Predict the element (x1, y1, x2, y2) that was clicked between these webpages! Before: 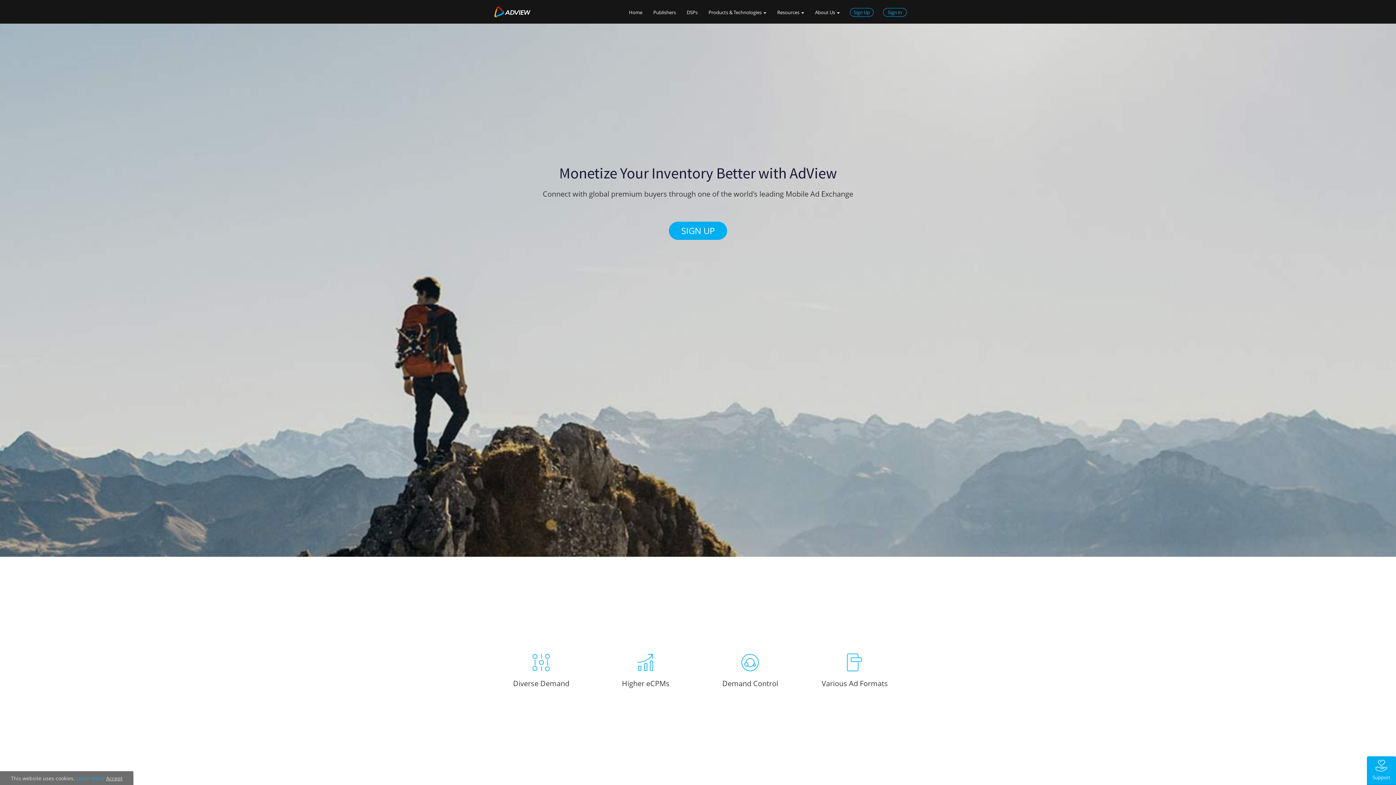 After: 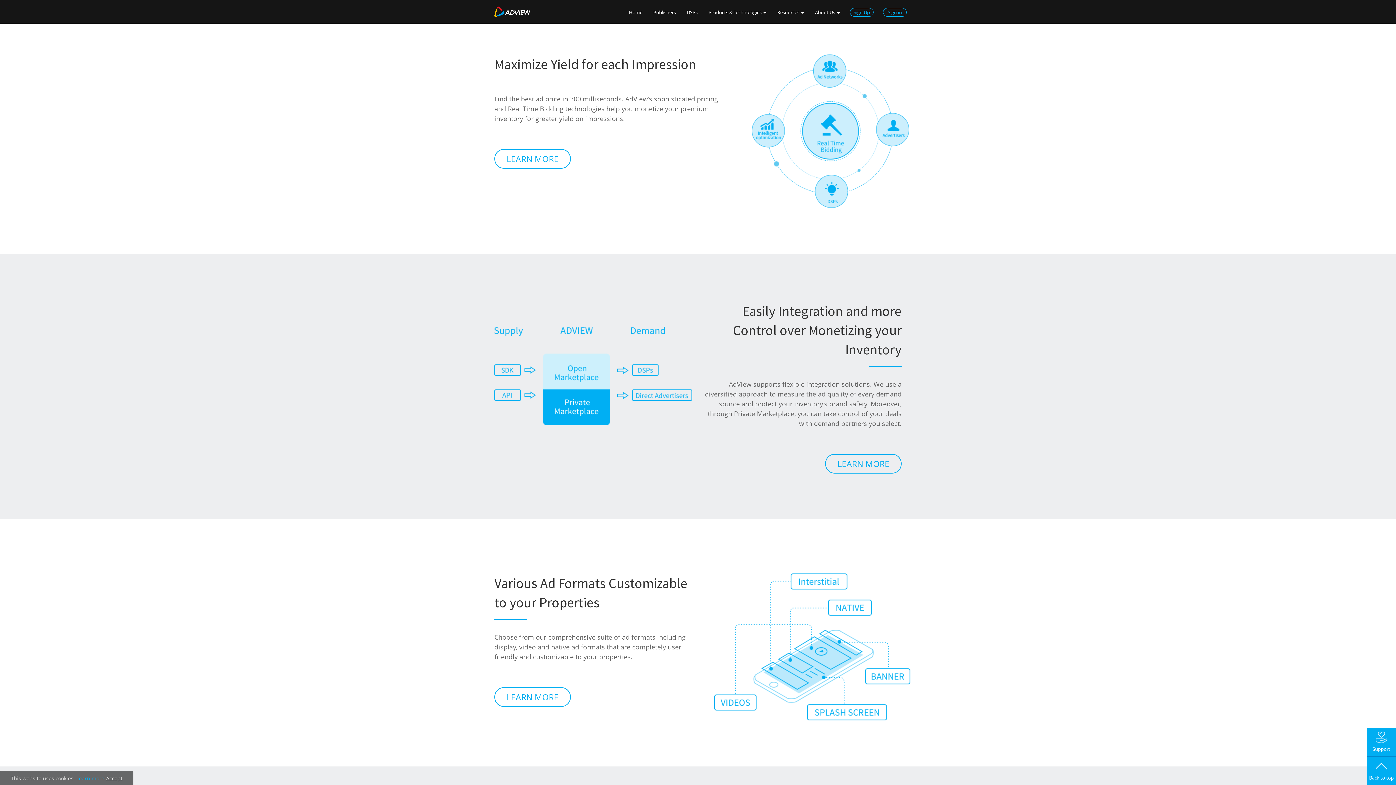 Action: label: Higher eCPMs bbox: (597, 649, 694, 693)